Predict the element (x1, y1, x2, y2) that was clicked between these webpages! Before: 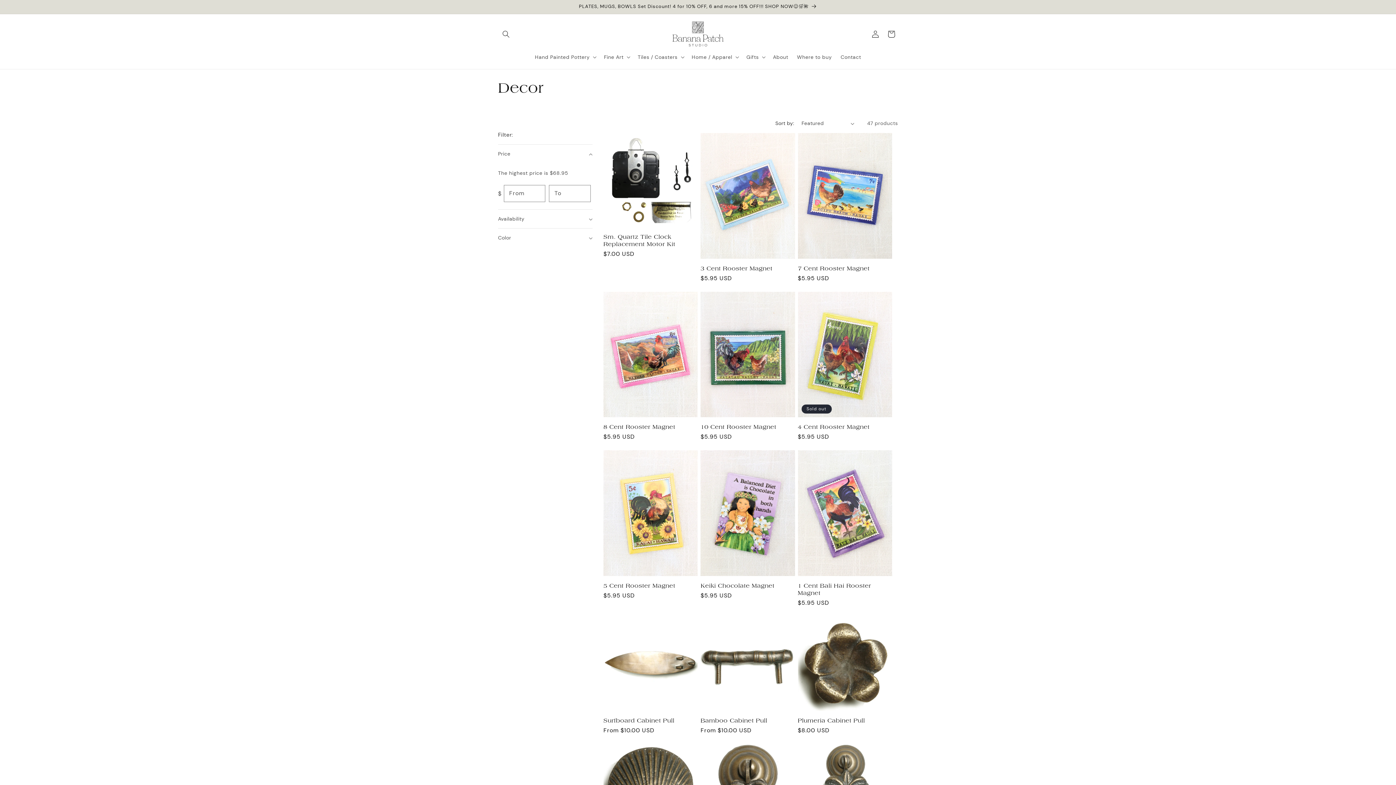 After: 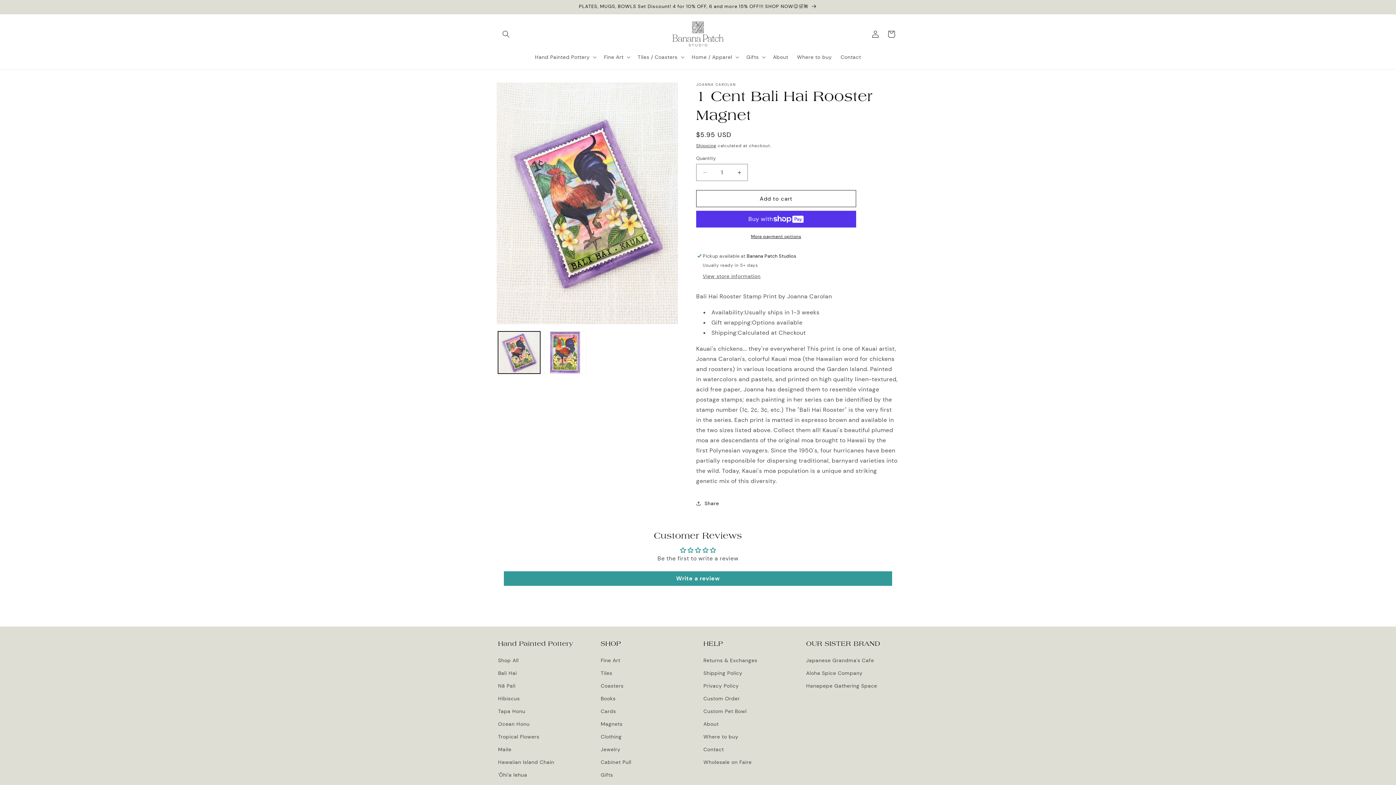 Action: bbox: (798, 582, 892, 597) label: 1 Cent Bali Hai Rooster Magnet